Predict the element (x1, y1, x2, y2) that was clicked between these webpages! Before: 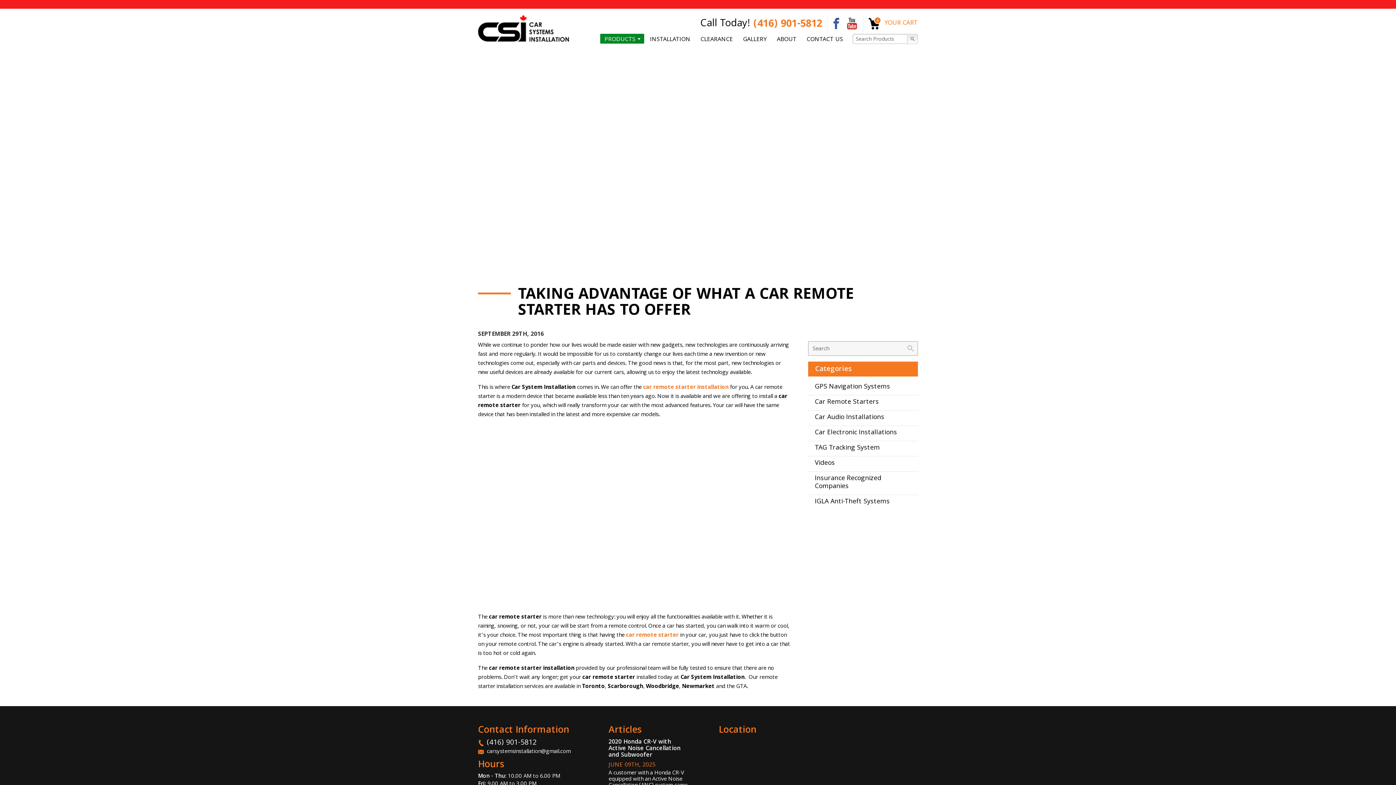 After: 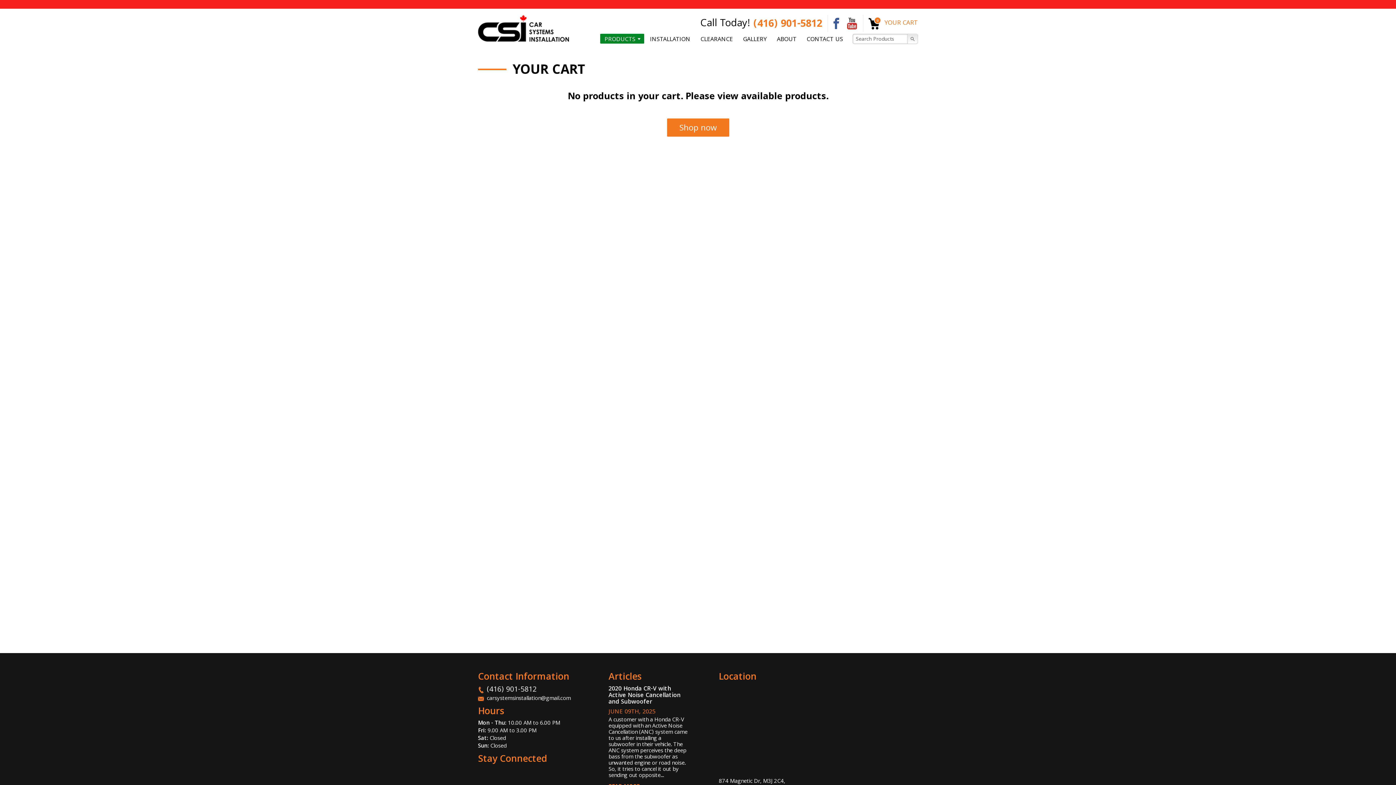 Action: bbox: (868, 19, 918, 28) label: 0
 YOUR CART